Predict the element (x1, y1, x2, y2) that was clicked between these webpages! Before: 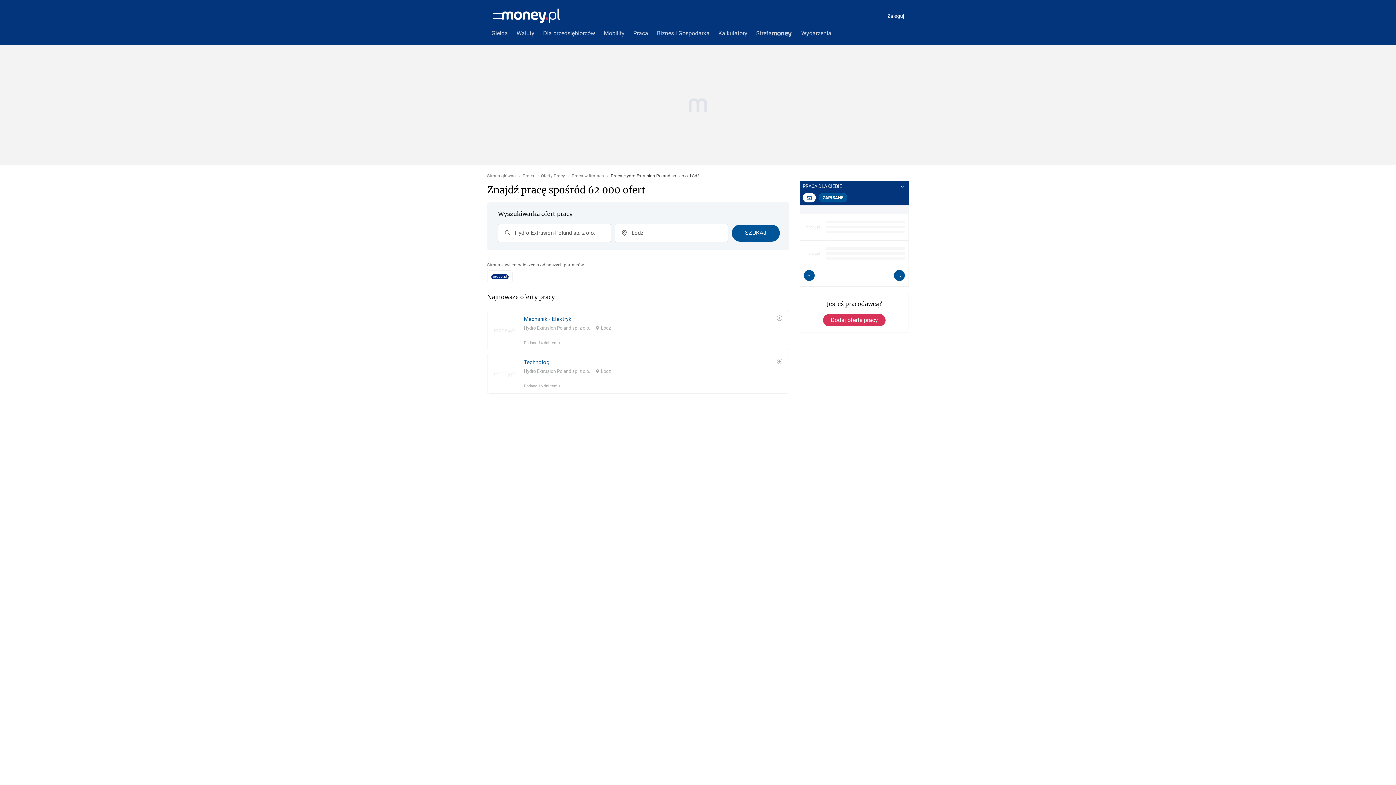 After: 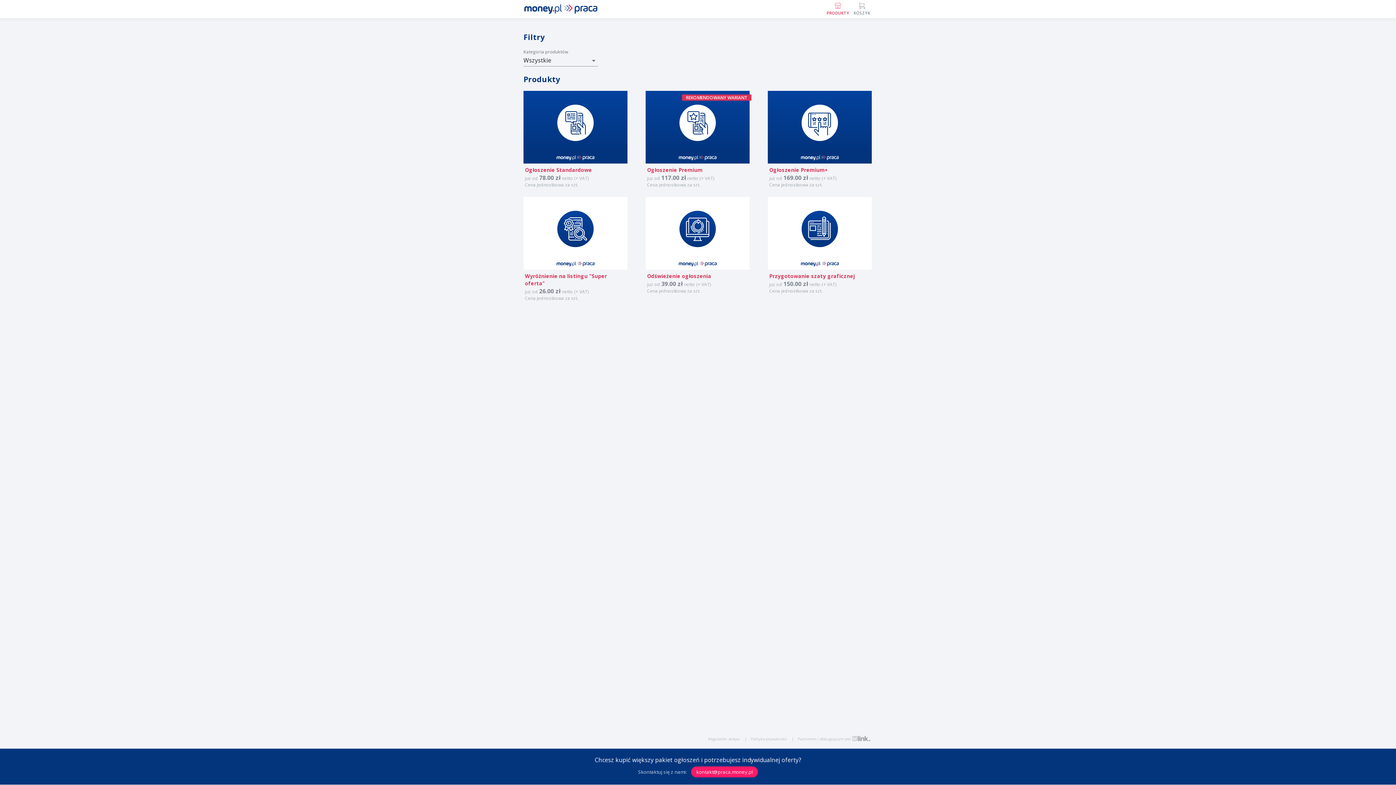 Action: label: Dodaj ofertę pracy bbox: (823, 314, 885, 326)